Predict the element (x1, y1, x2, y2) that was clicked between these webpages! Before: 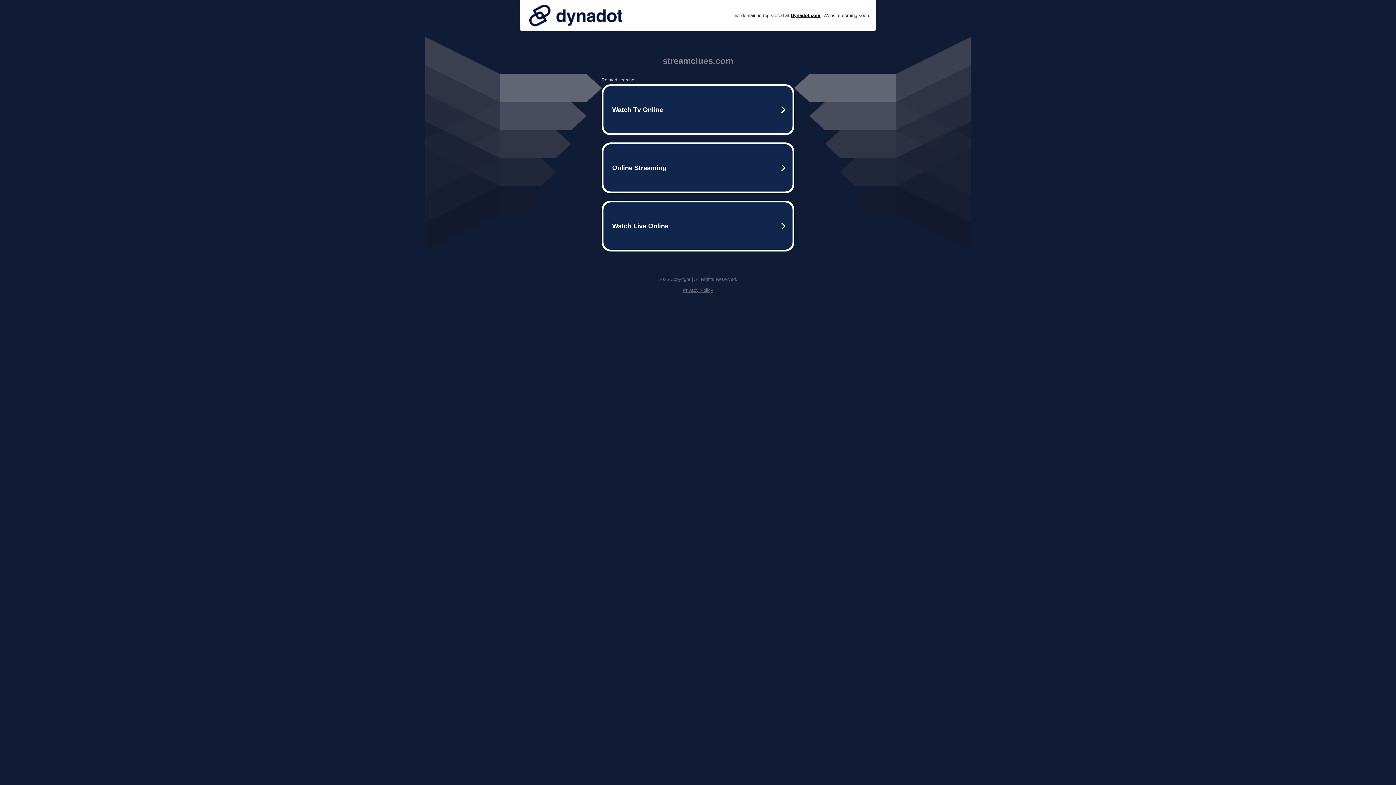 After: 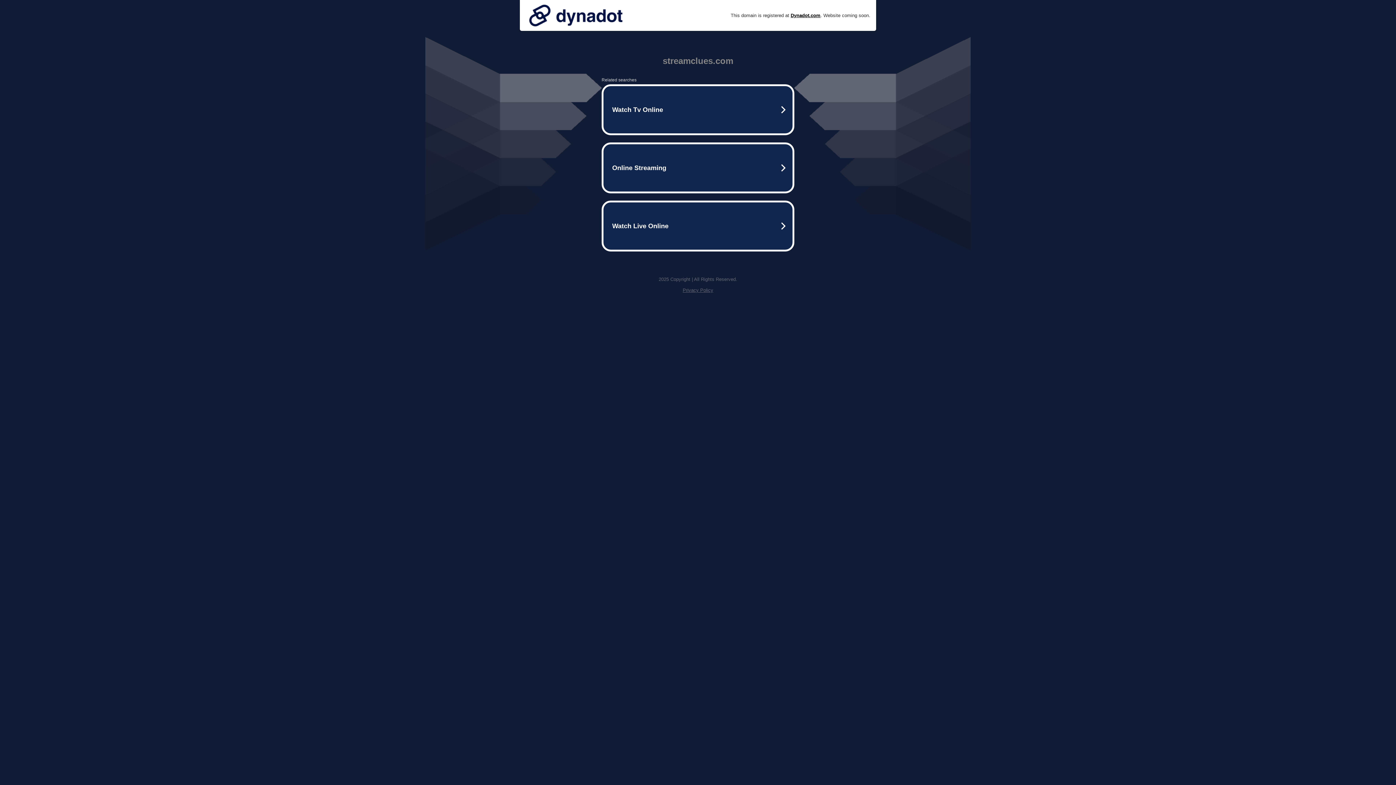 Action: bbox: (525, 0, 626, 30)